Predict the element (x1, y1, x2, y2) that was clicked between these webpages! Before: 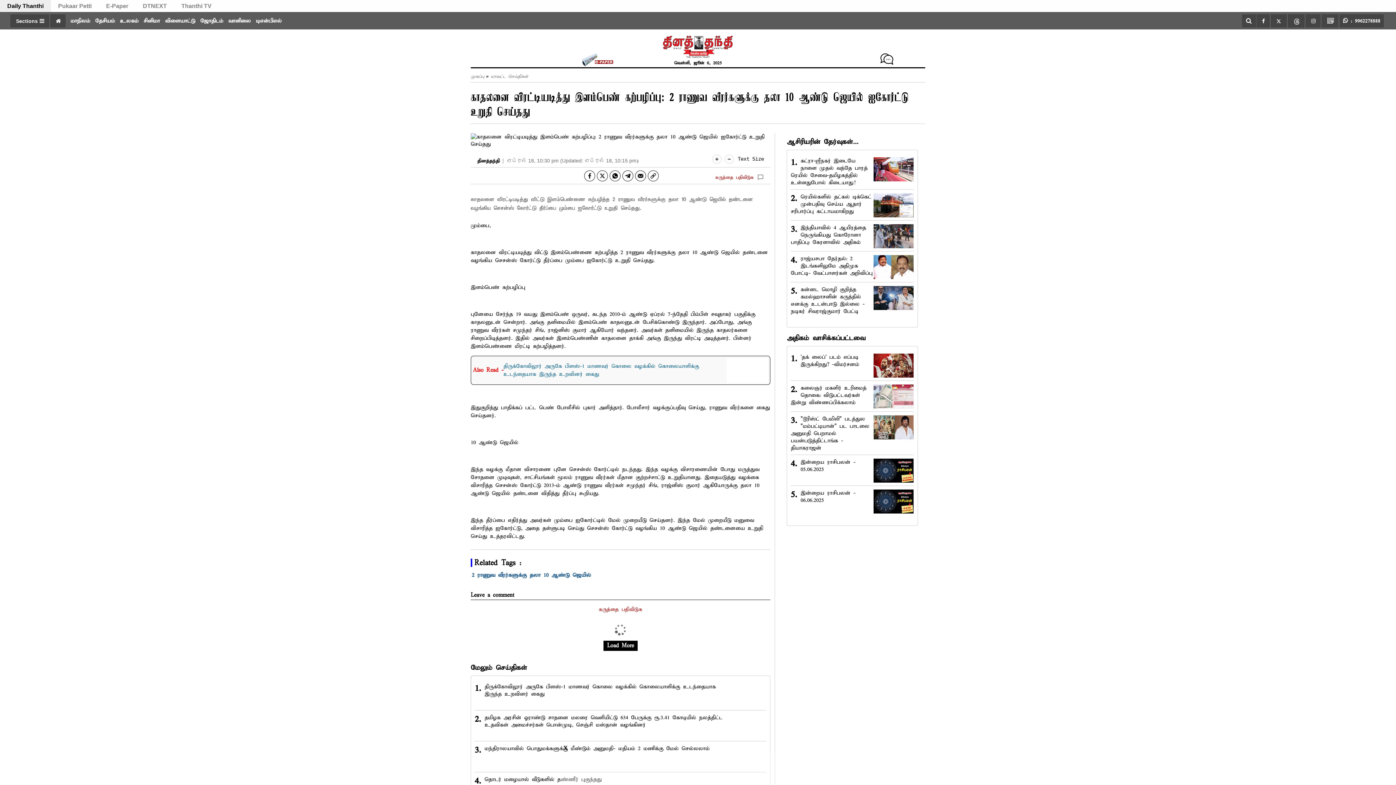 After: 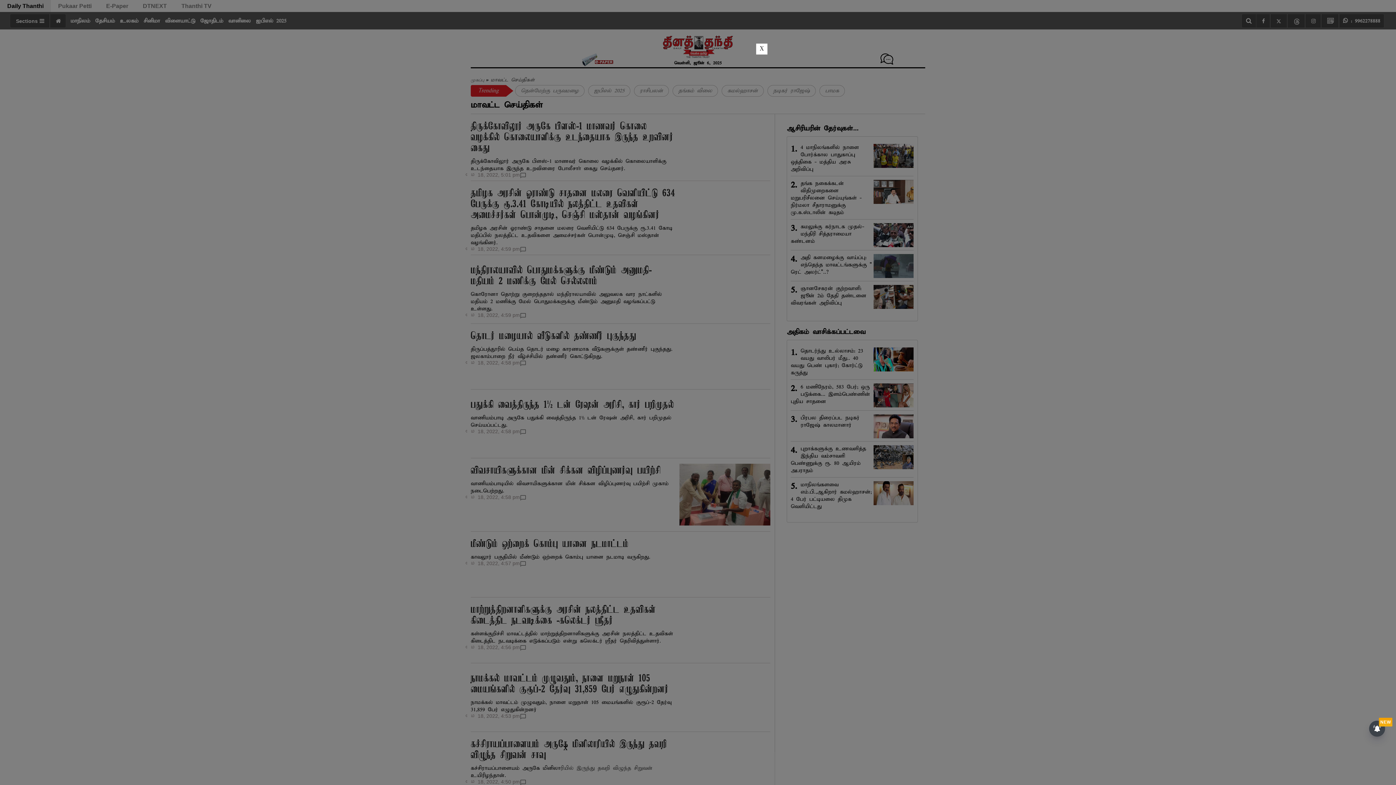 Action: bbox: (470, 660, 527, 668) label: மேலும் செய்திகள்